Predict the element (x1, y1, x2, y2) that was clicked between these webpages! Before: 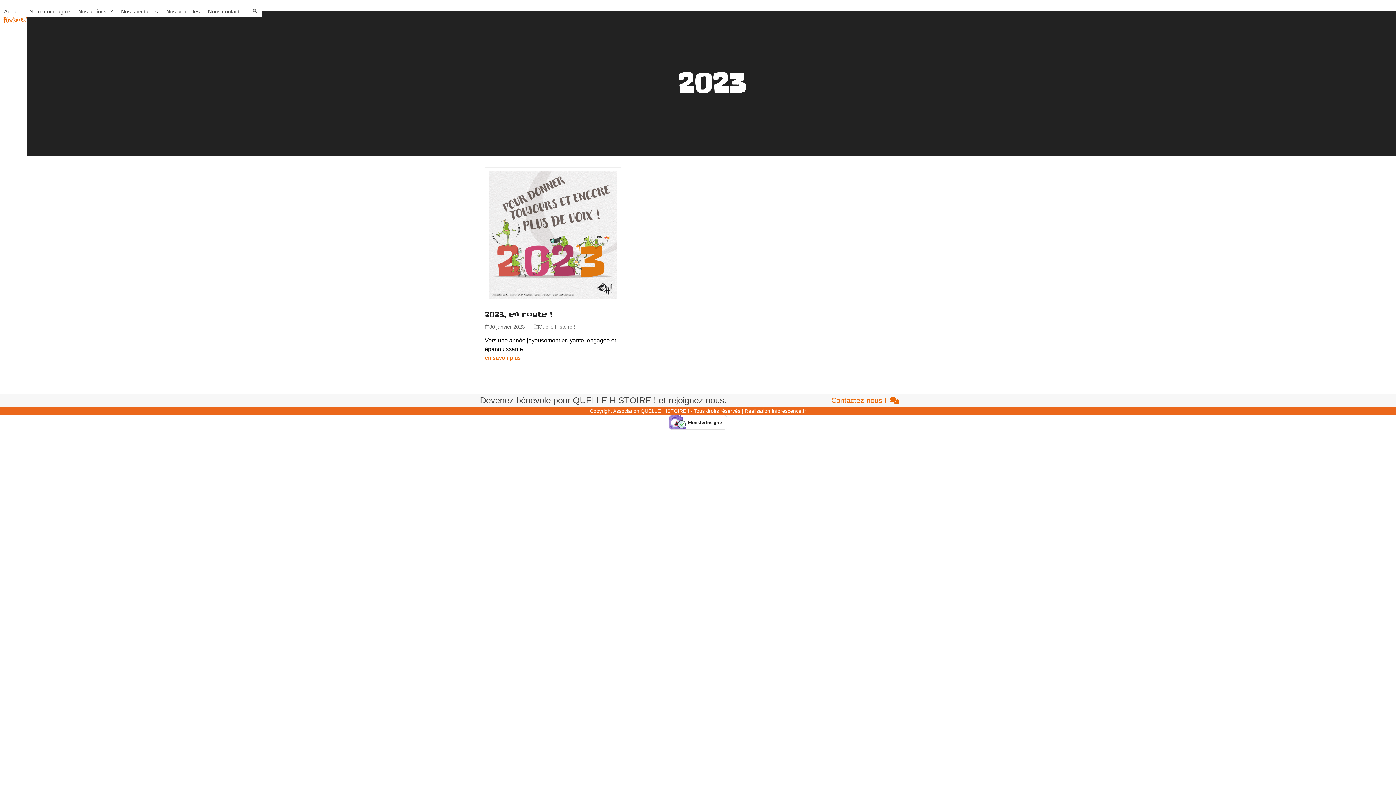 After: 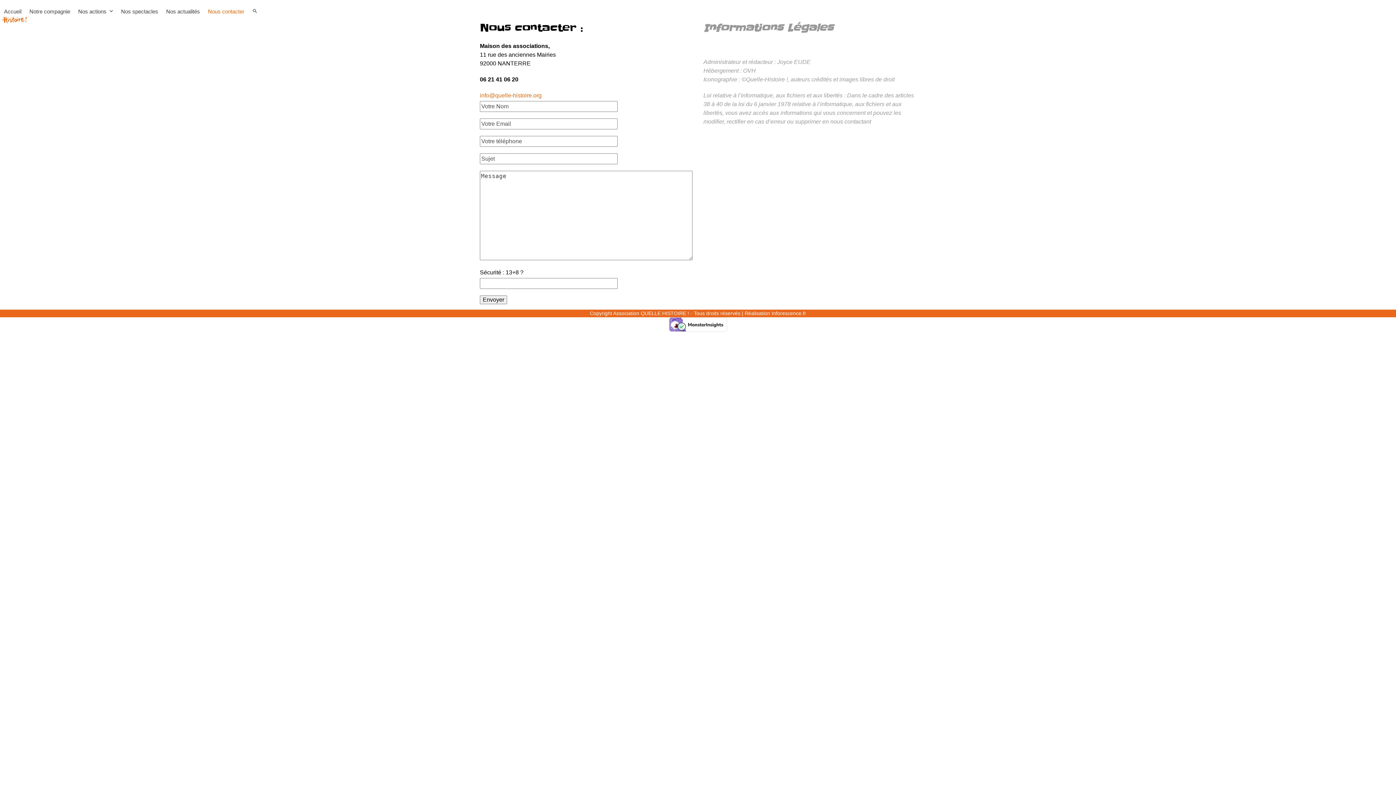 Action: bbox: (814, 395, 916, 406) label: Contactez-nous !